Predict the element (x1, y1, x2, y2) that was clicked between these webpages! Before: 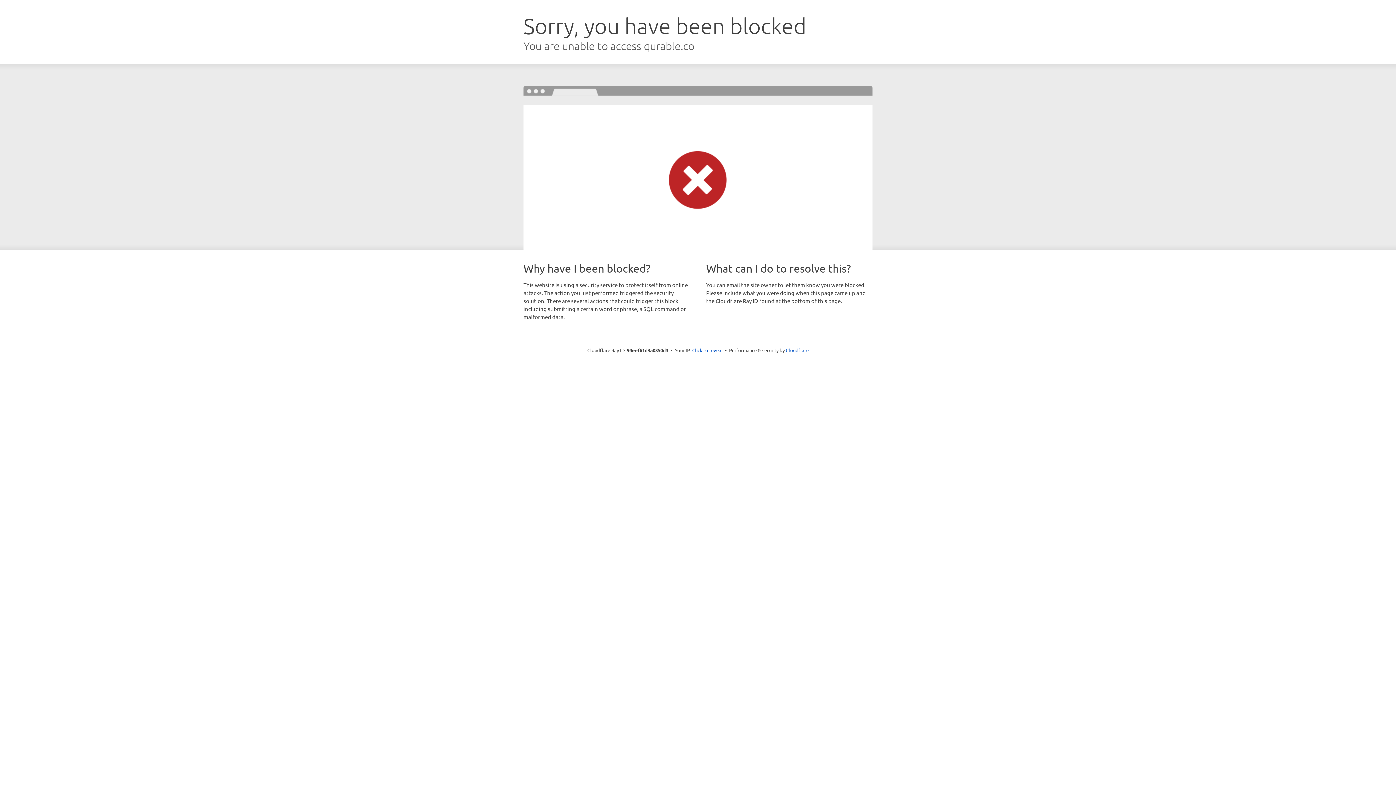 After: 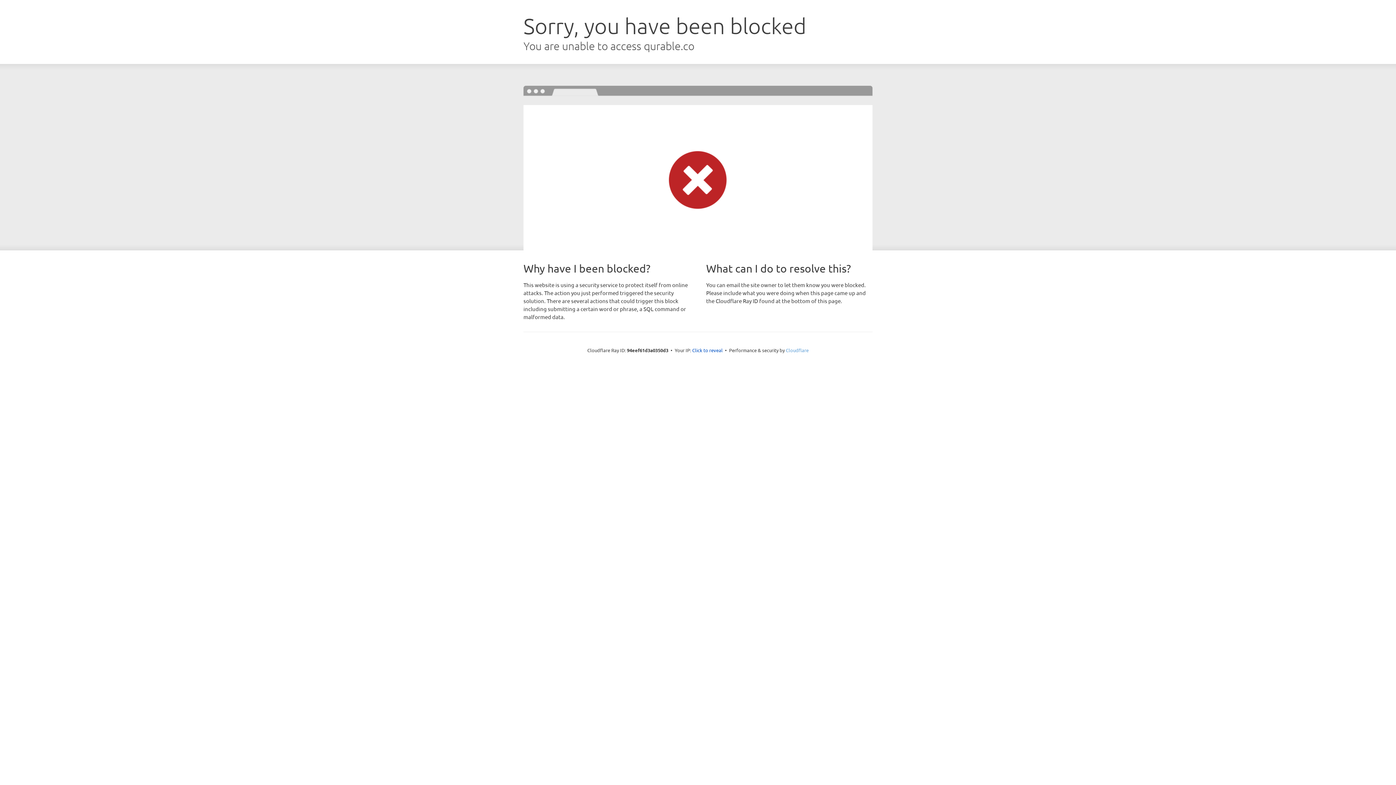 Action: bbox: (786, 347, 808, 353) label: Cloudflare